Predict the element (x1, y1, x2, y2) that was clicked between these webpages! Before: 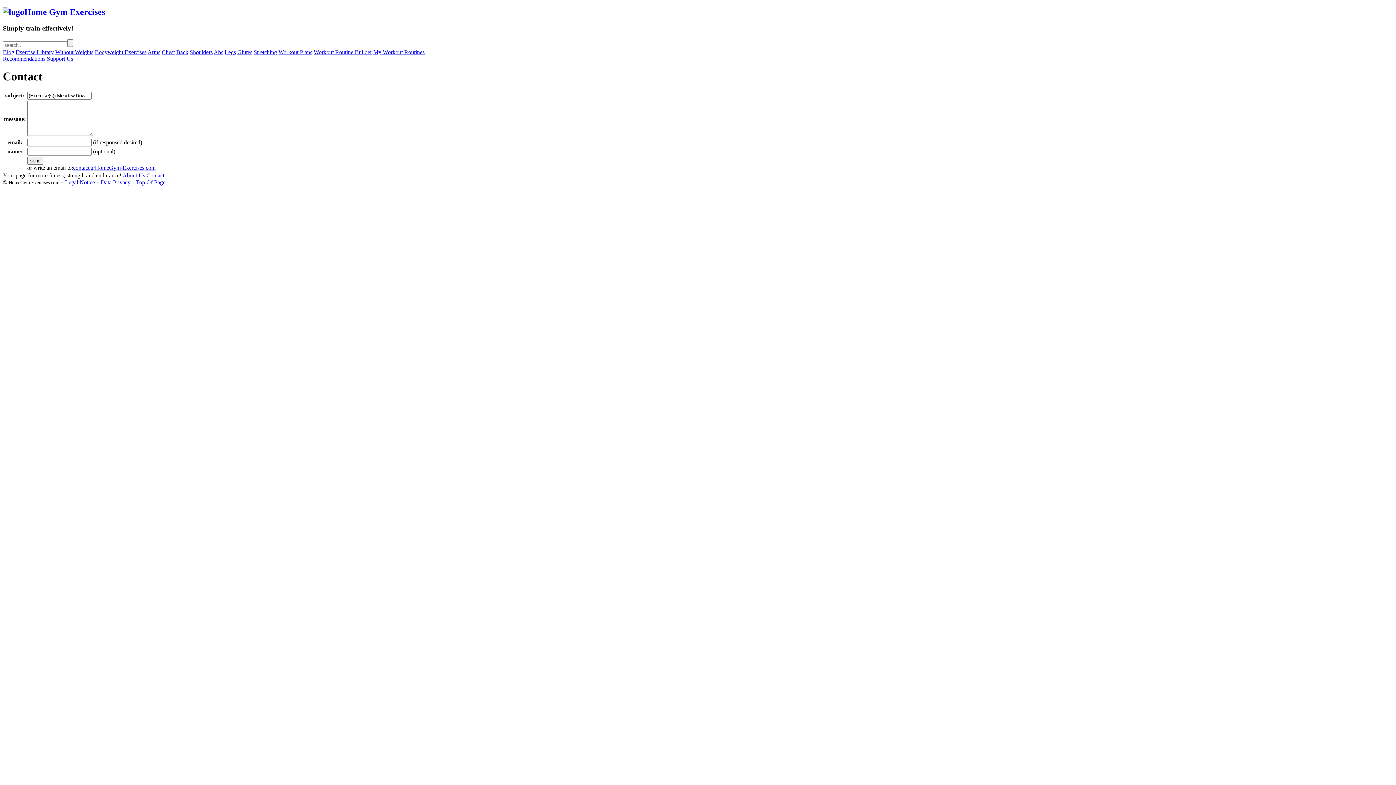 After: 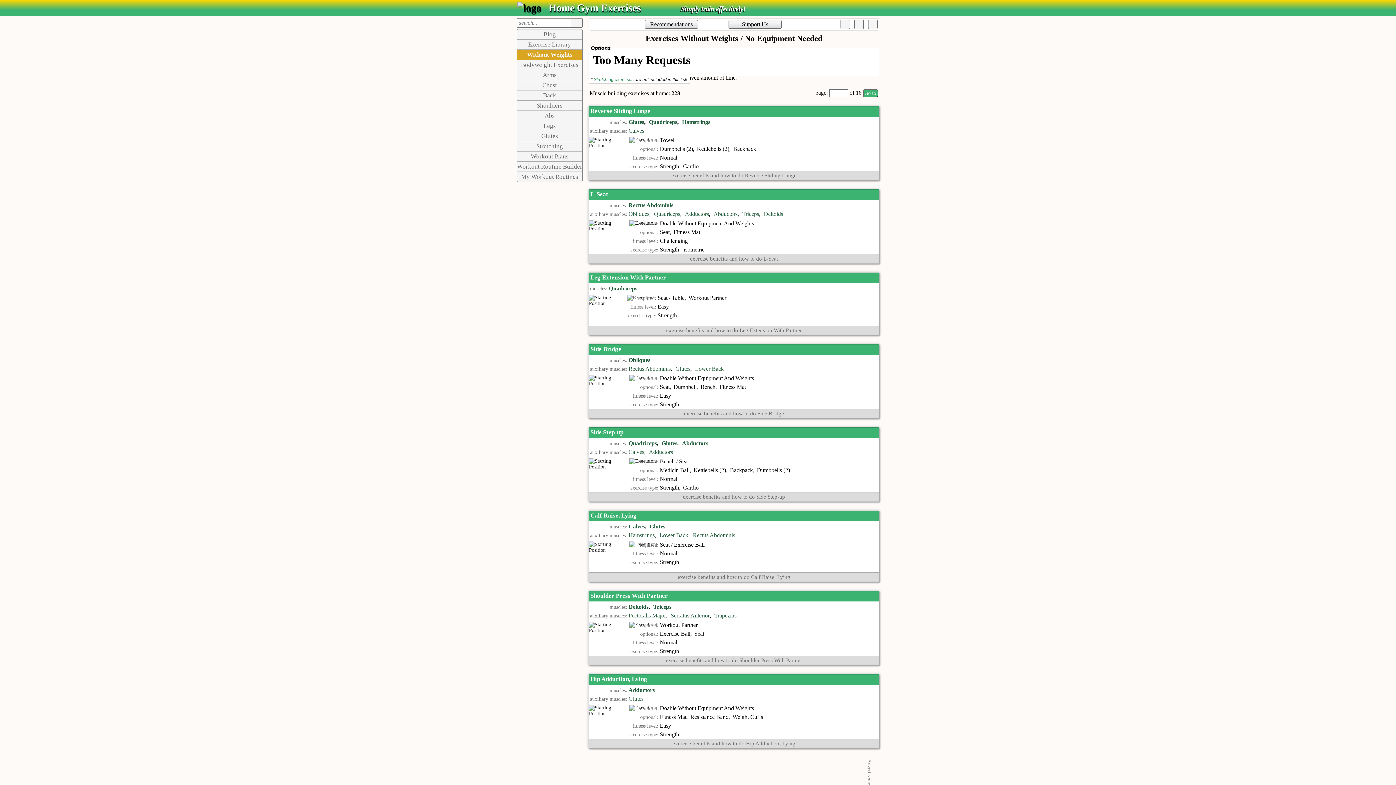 Action: label: Without Weights bbox: (55, 48, 93, 55)